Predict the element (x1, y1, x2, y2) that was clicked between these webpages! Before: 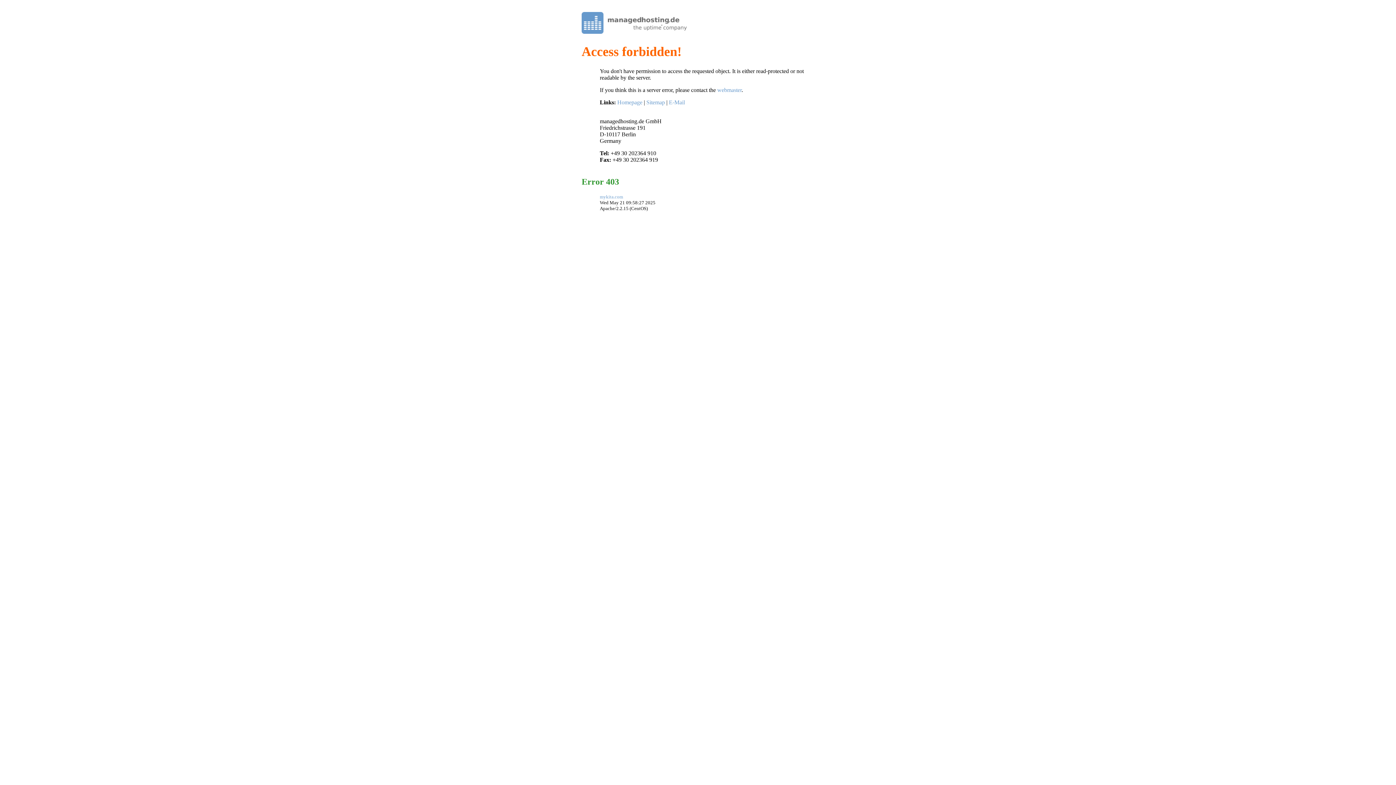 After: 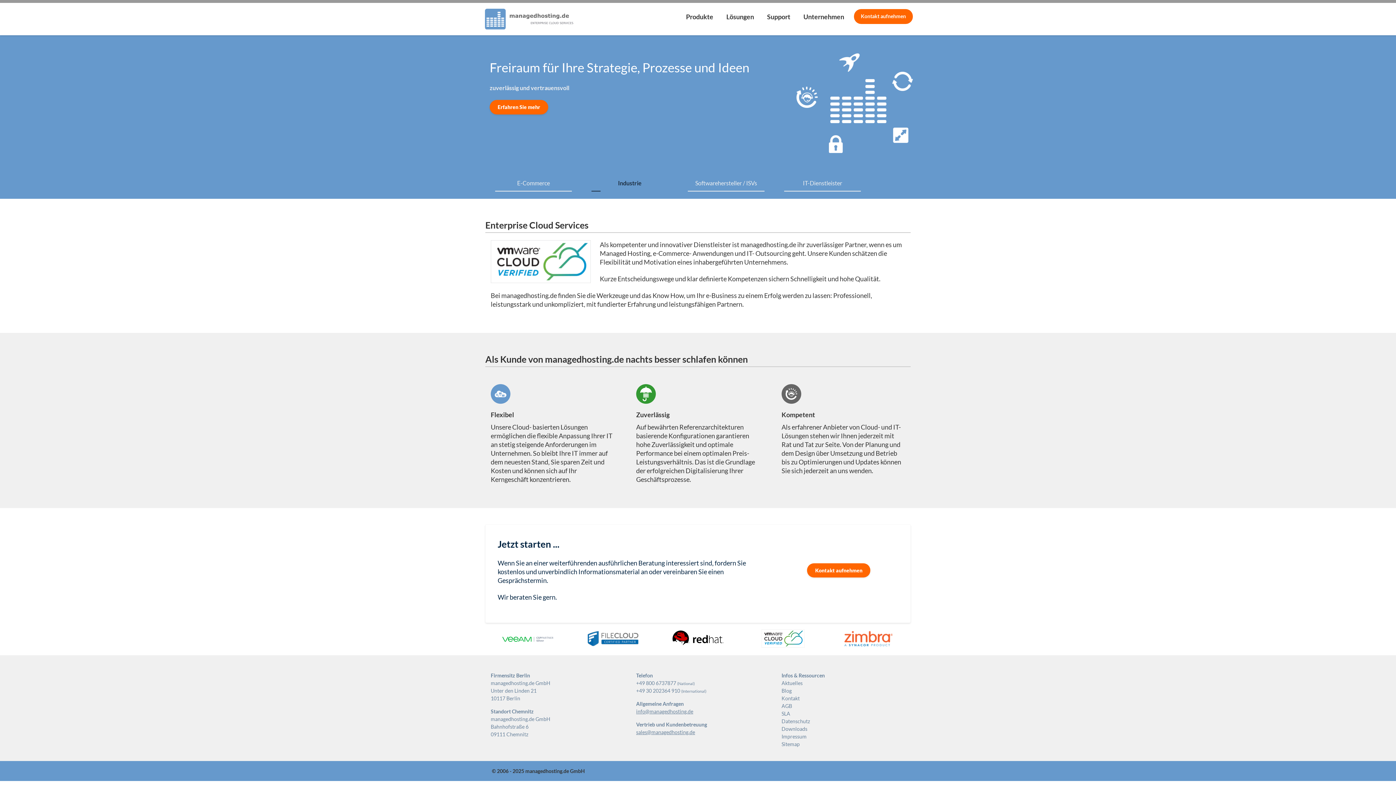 Action: label: Homepage bbox: (617, 99, 642, 105)